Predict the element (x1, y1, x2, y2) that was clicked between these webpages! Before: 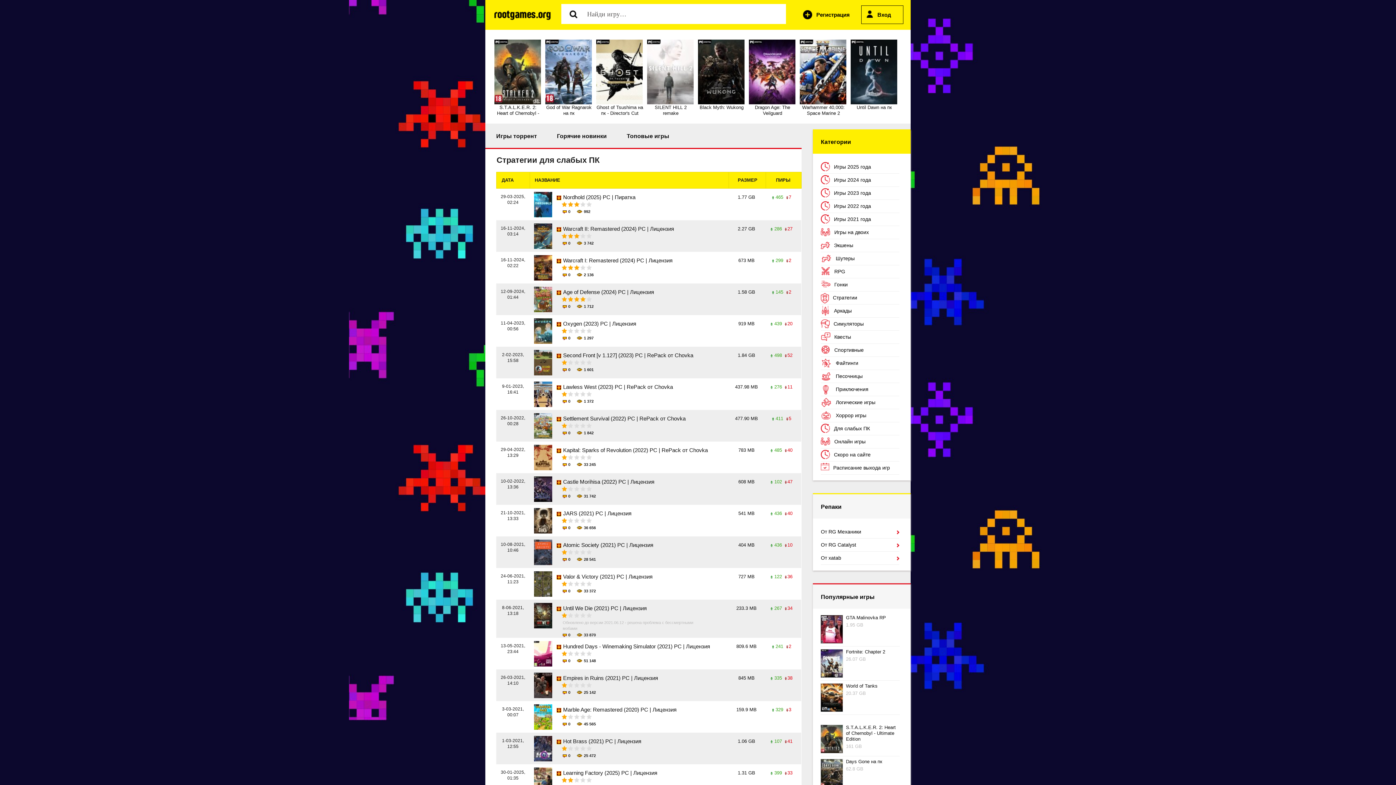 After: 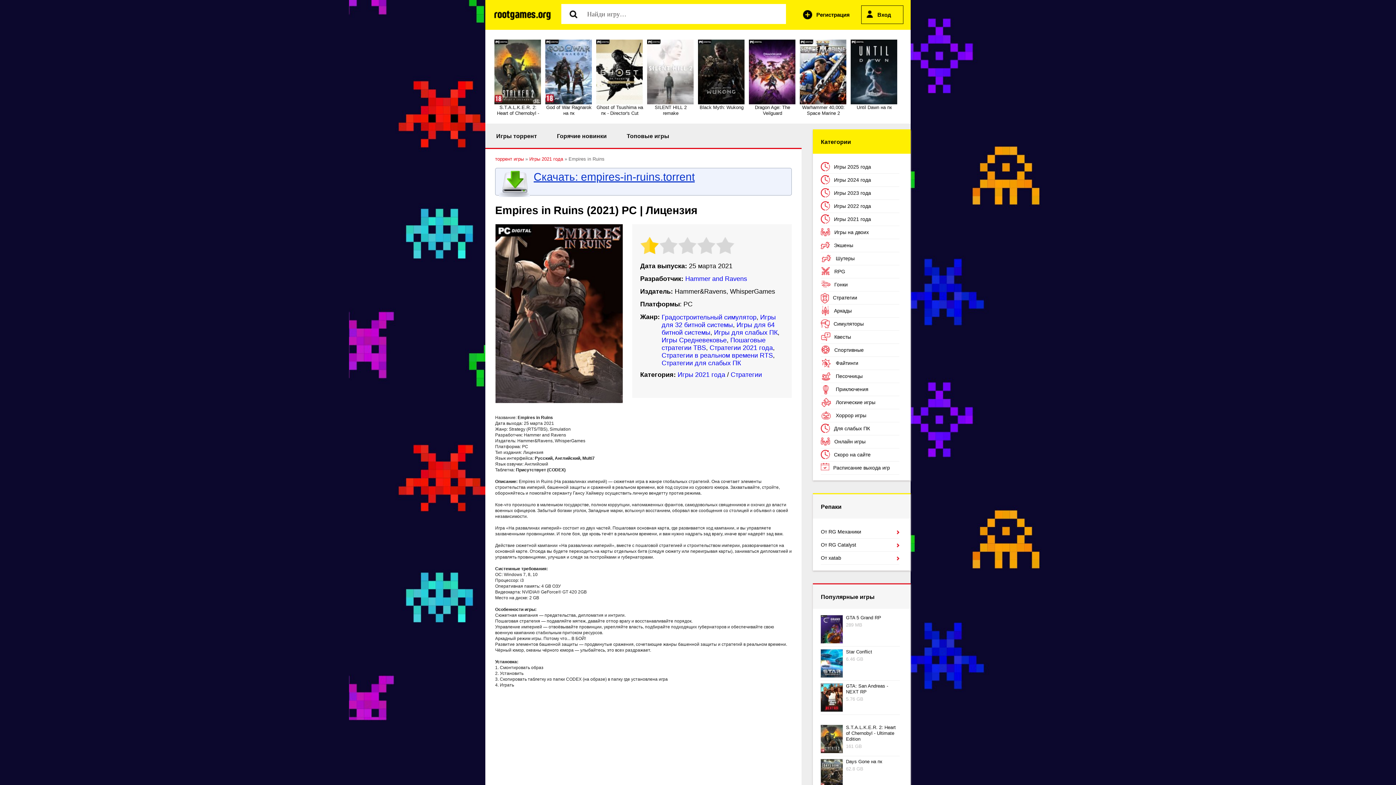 Action: label: Empires in Ruins (2021) PC | Лицензия bbox: (556, 675, 658, 681)